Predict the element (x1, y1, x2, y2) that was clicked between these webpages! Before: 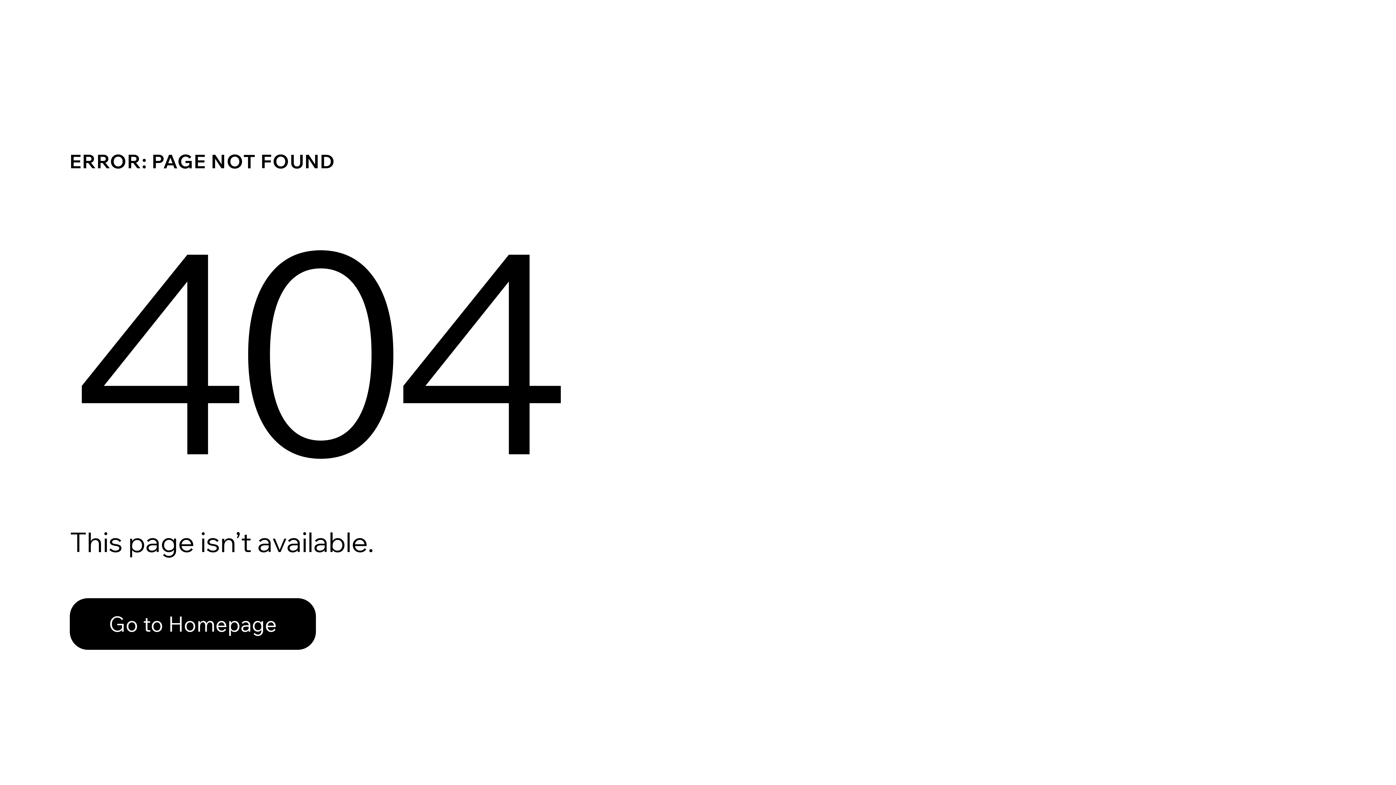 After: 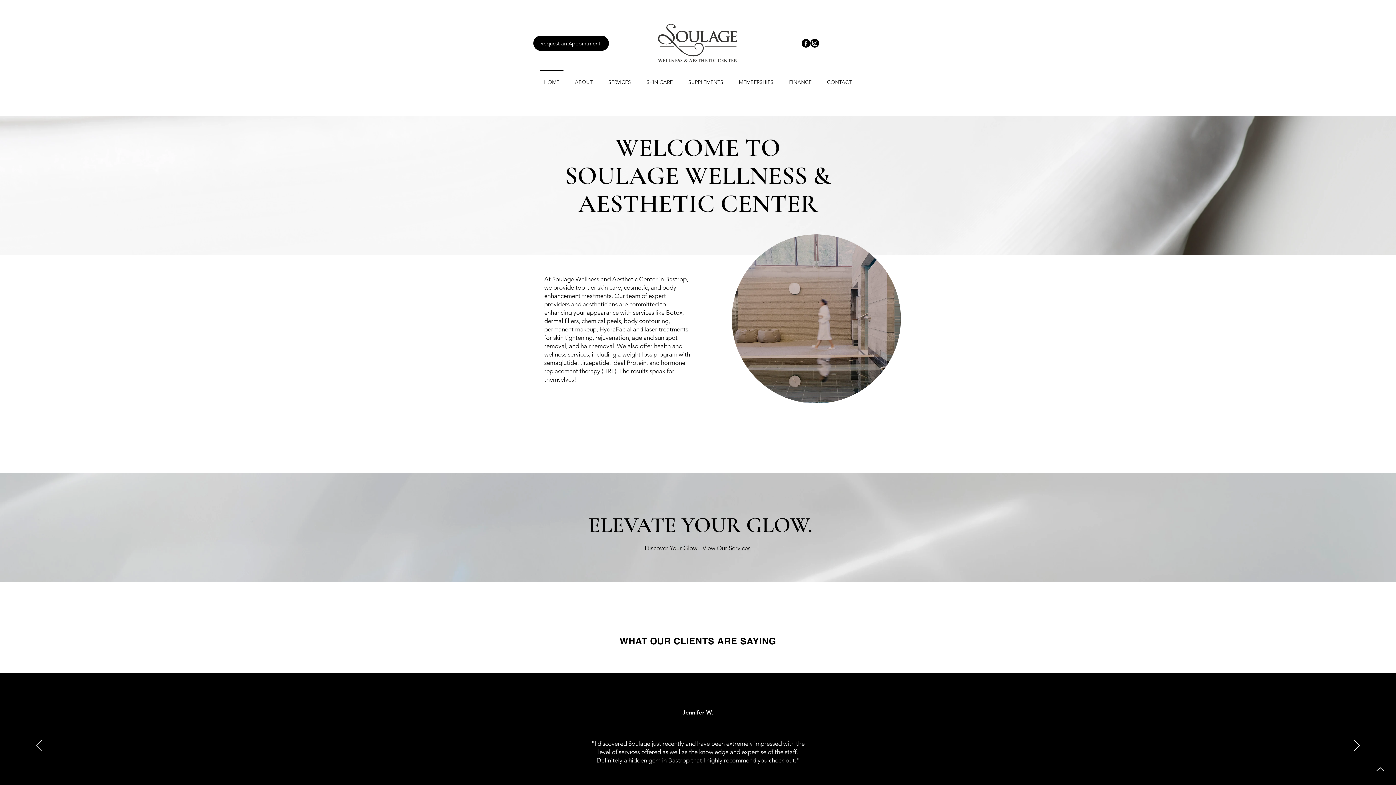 Action: label: Go to Homepage bbox: (69, 582, 768, 659)